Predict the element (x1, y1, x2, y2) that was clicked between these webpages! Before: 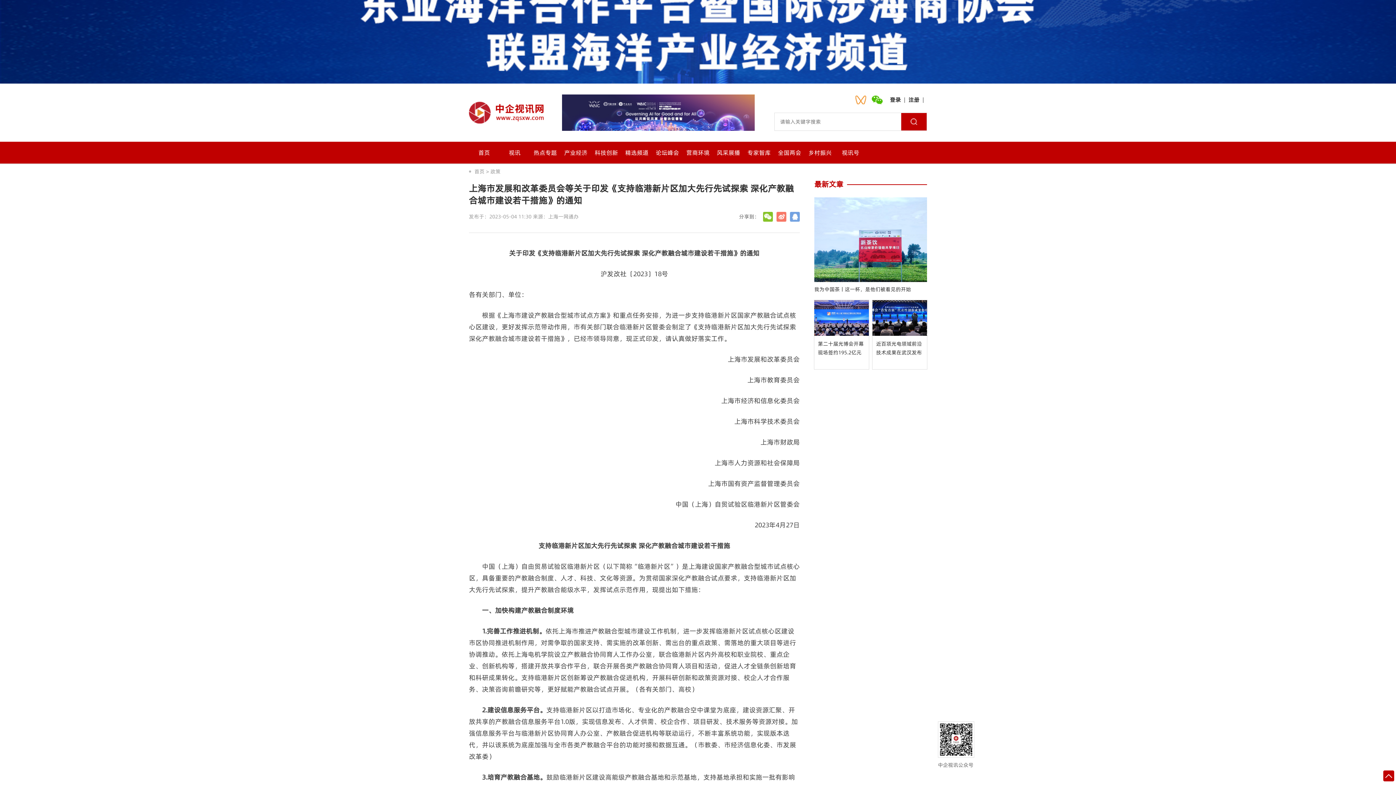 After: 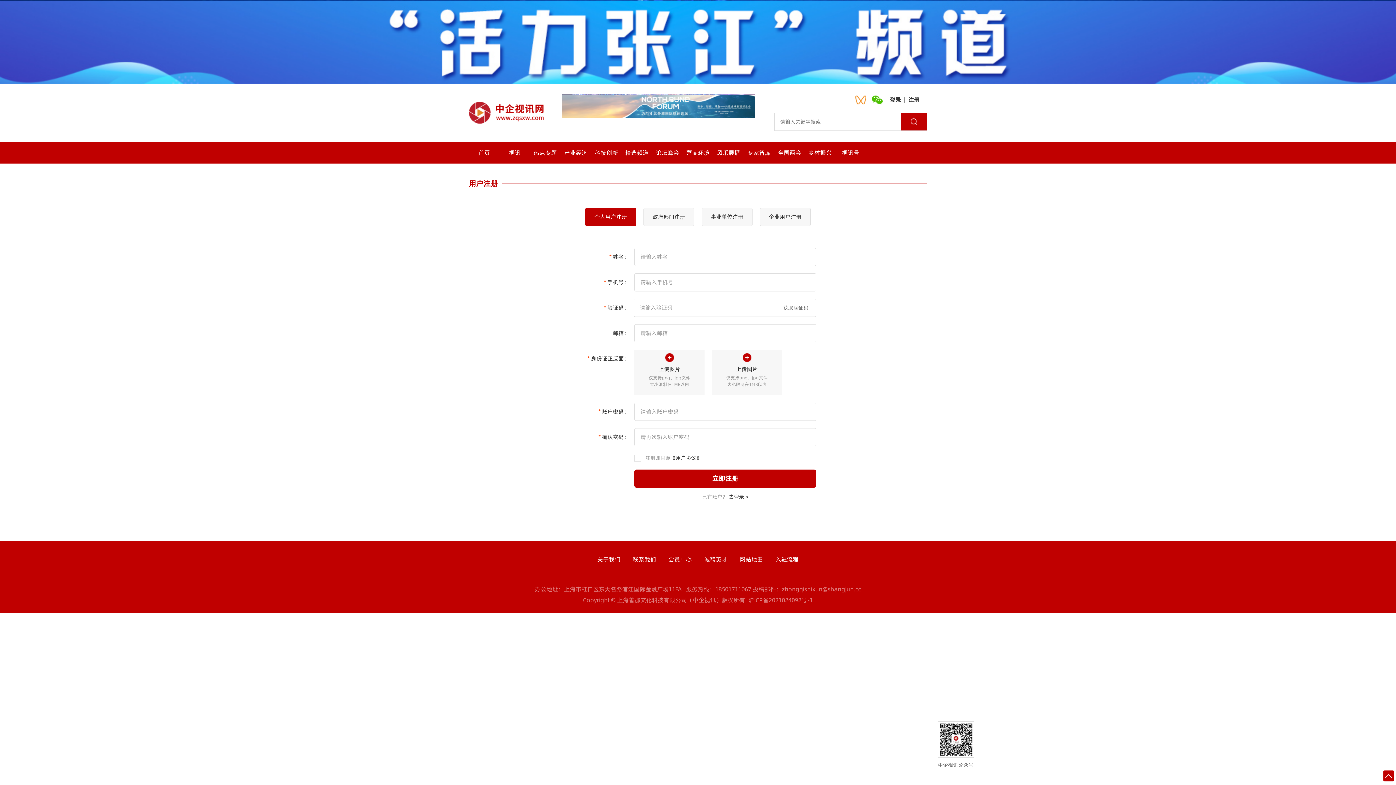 Action: label: 注册 bbox: (908, 94, 919, 105)